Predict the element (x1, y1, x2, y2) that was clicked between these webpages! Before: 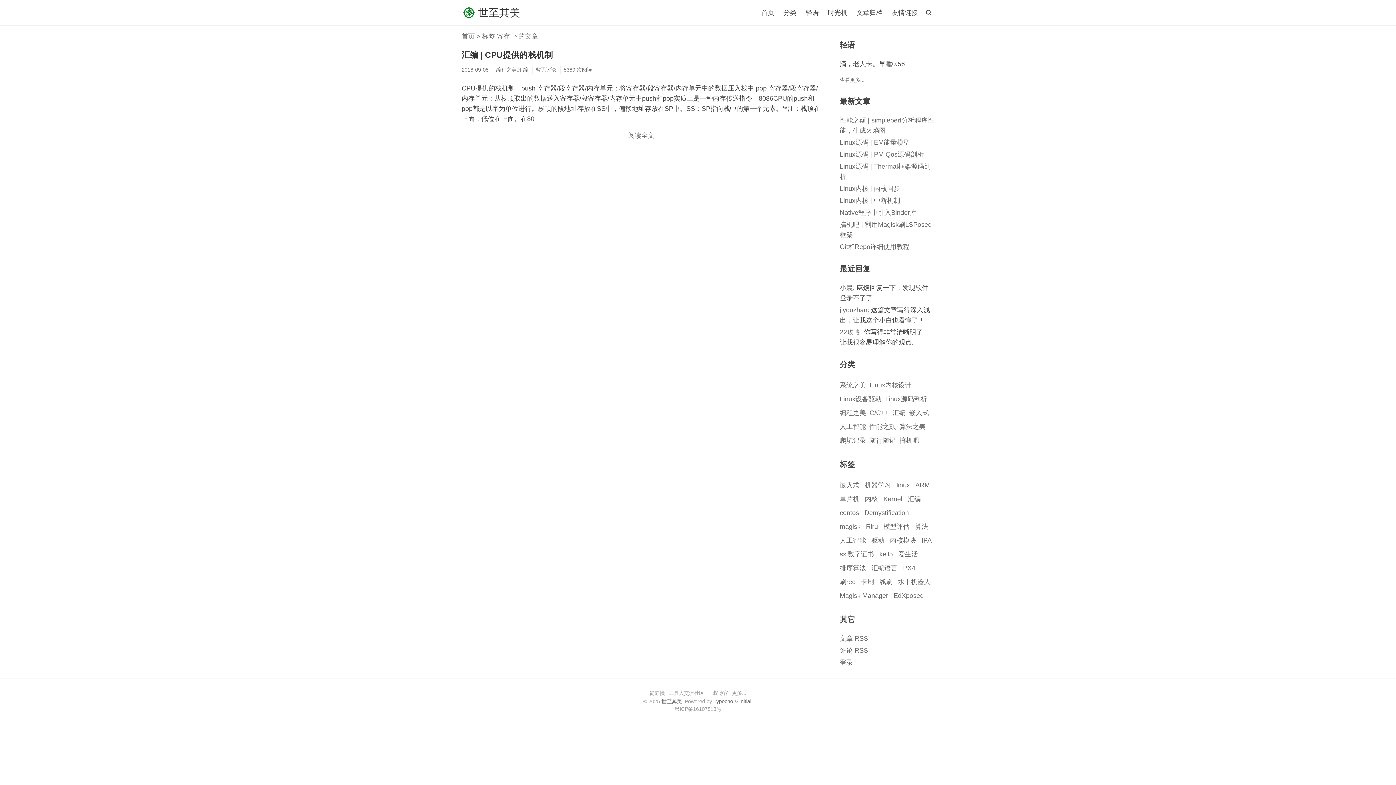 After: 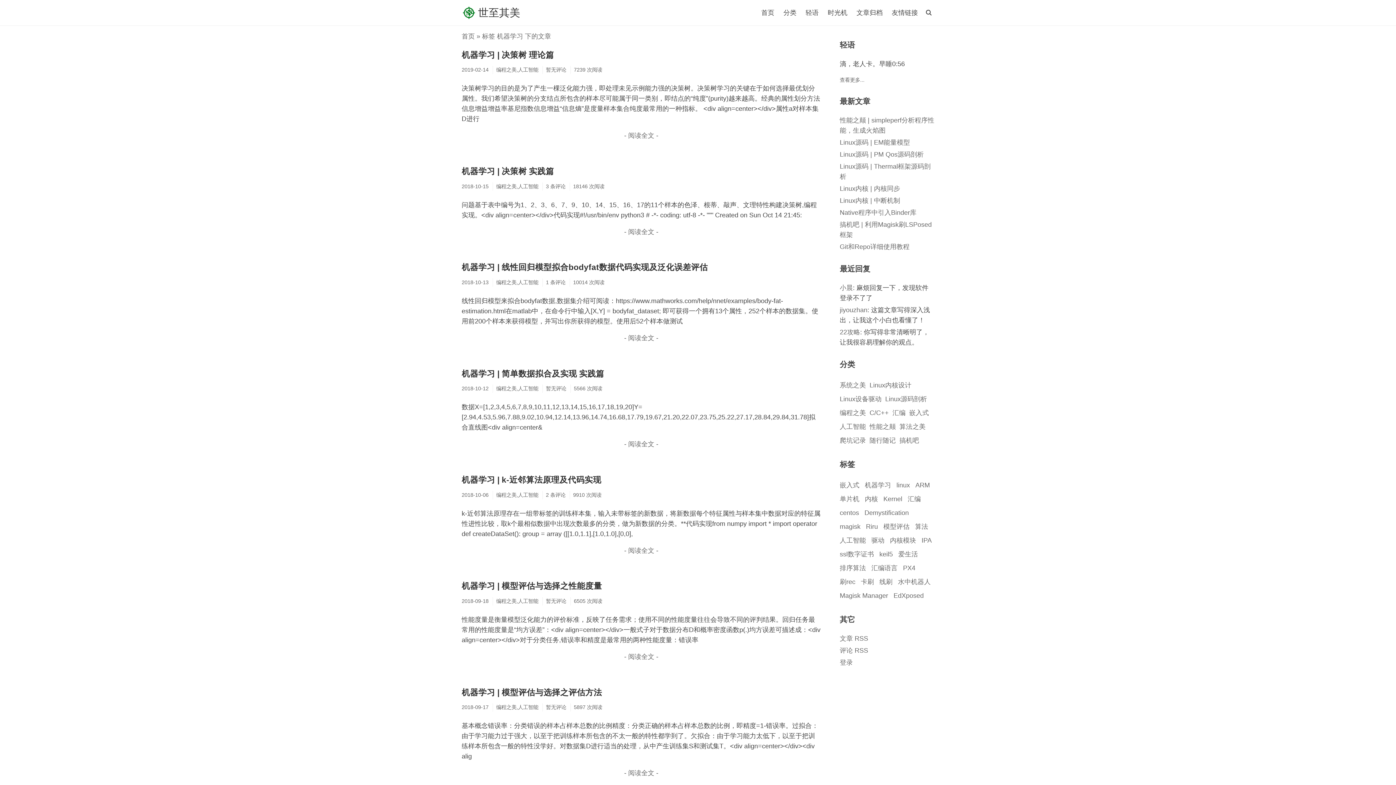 Action: label: 机器学习 bbox: (865, 481, 891, 489)